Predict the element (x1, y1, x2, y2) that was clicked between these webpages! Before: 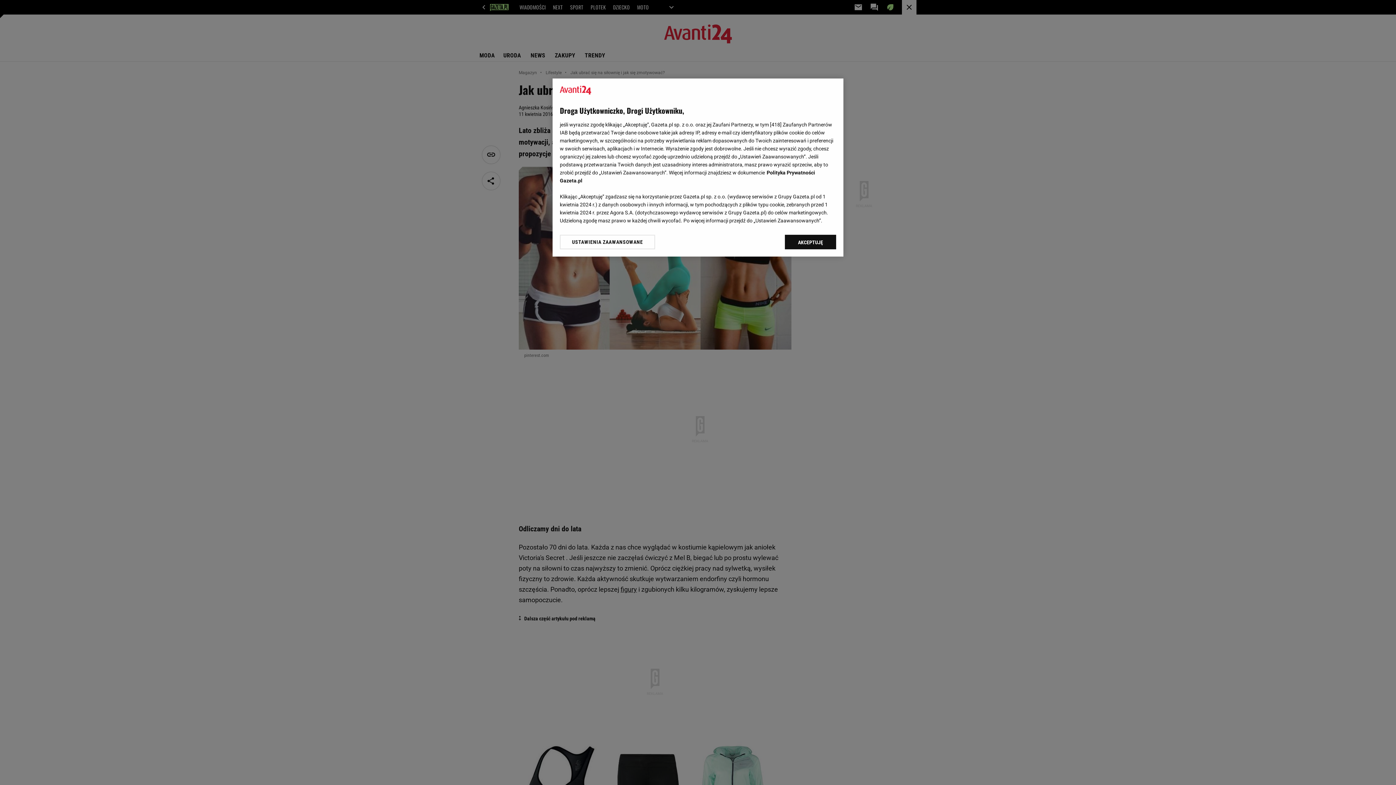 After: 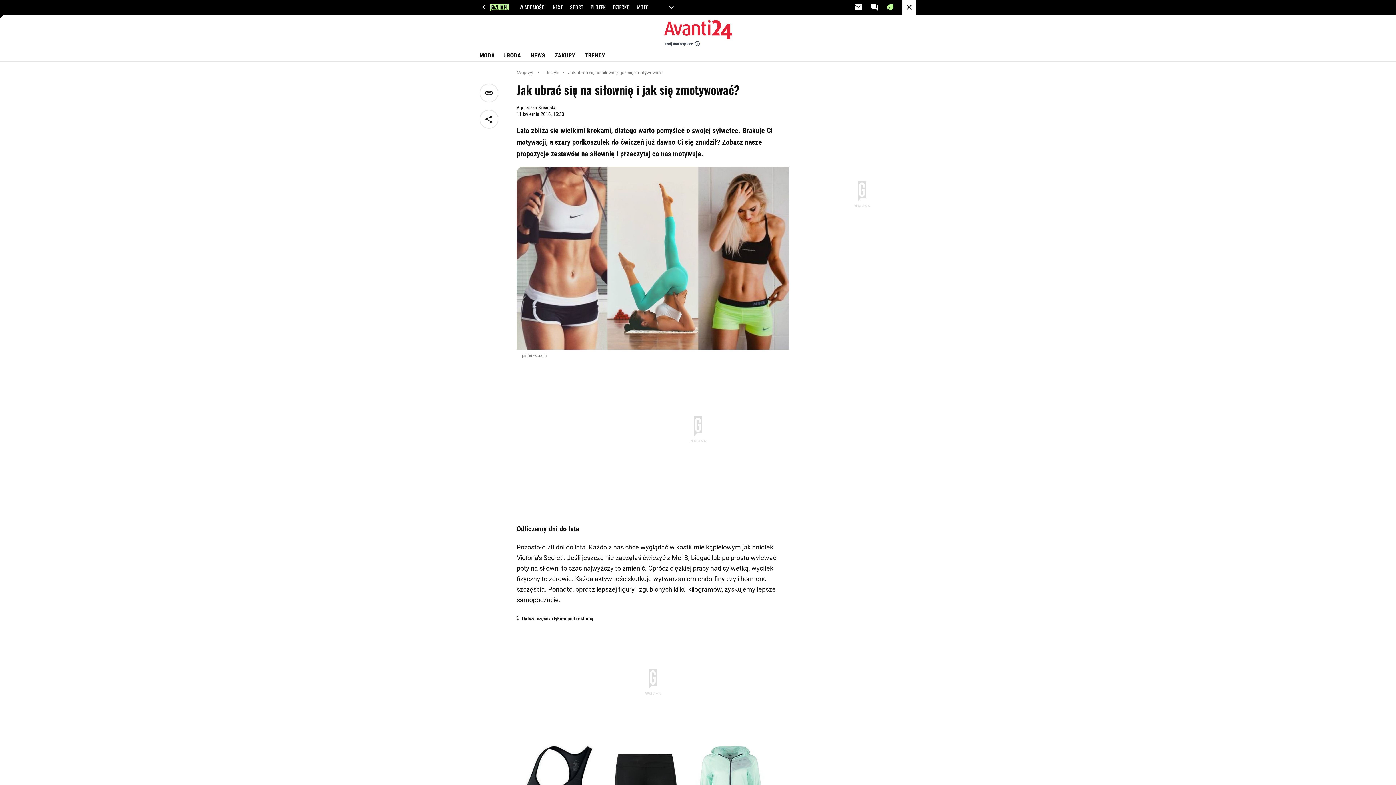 Action: label: AKCEPTUJĘ bbox: (785, 234, 836, 249)